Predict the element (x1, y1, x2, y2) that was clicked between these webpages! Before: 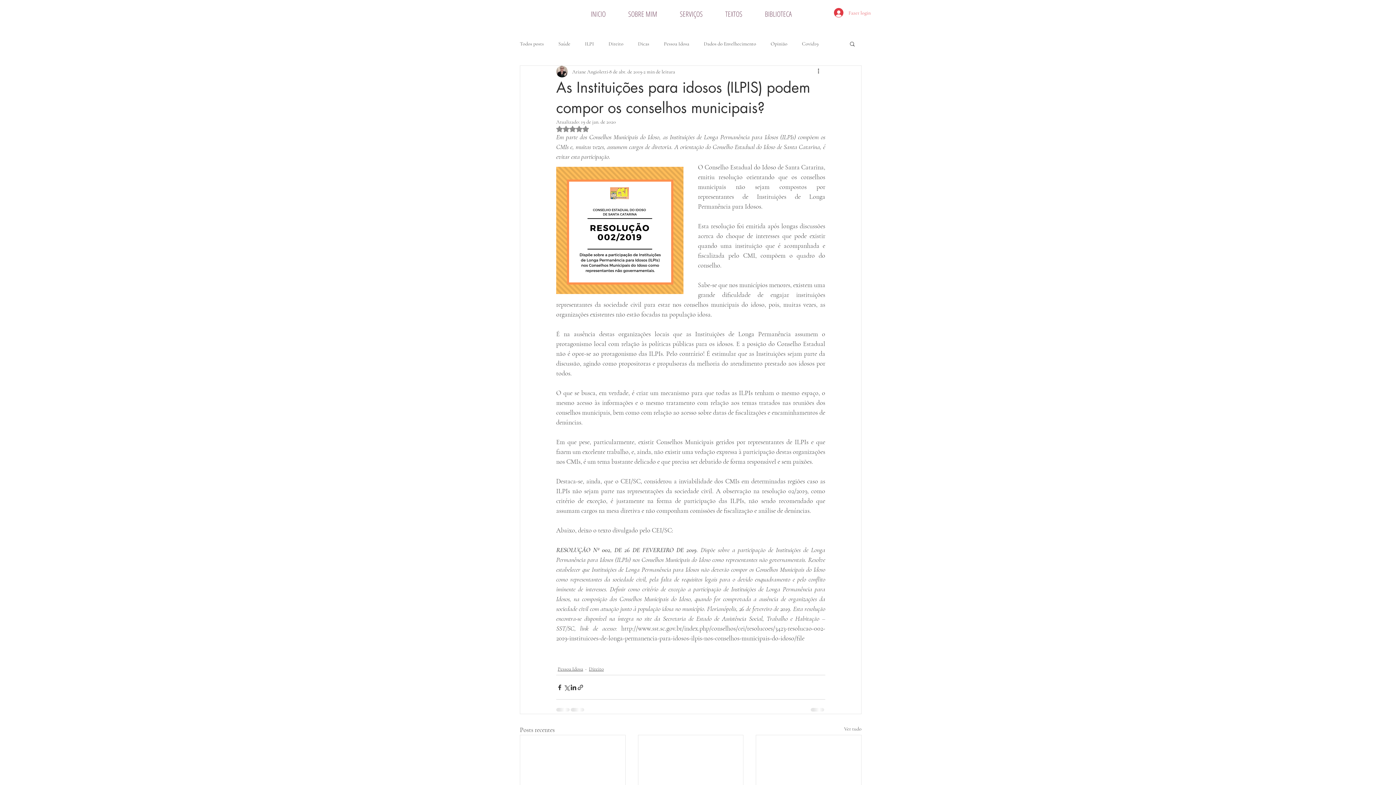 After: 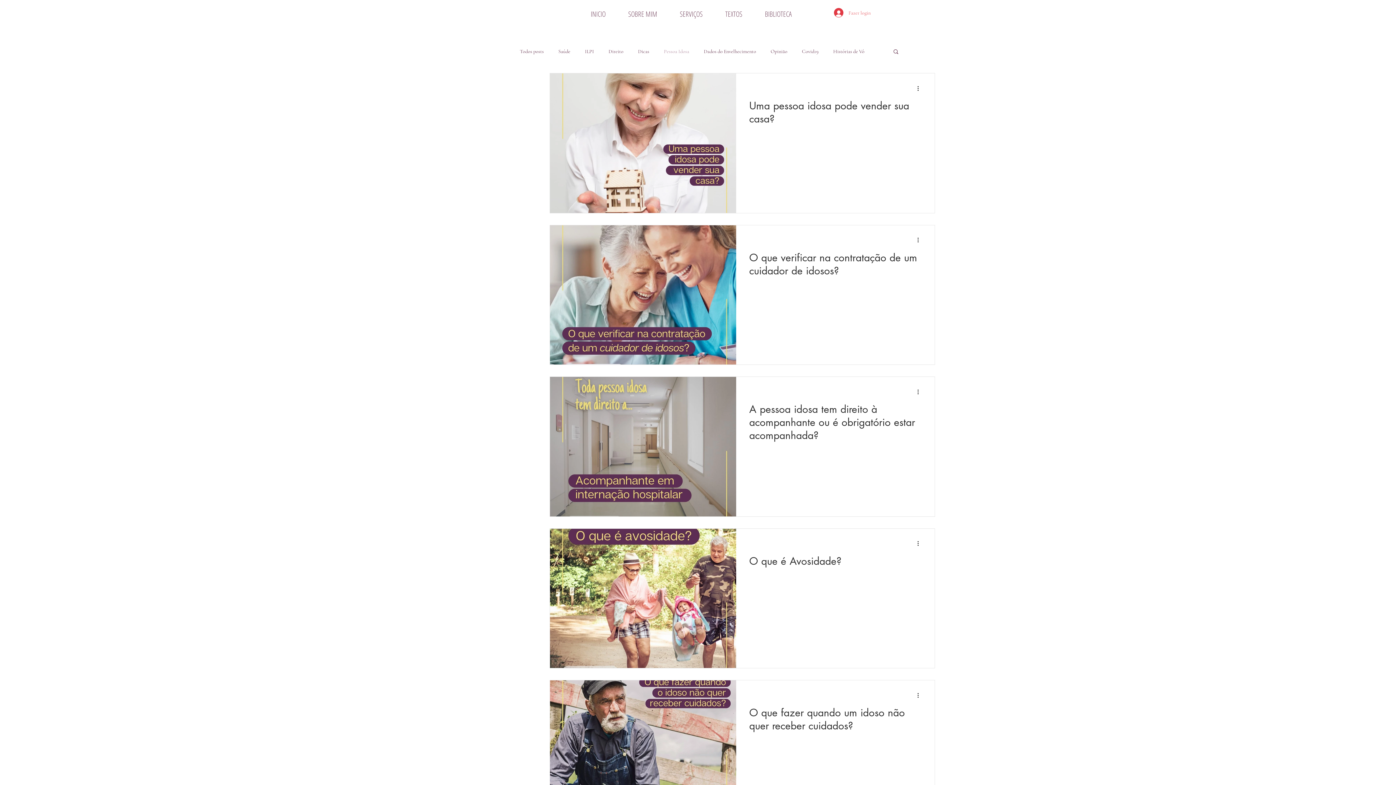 Action: label: Pessoa Idosa bbox: (557, 665, 583, 673)